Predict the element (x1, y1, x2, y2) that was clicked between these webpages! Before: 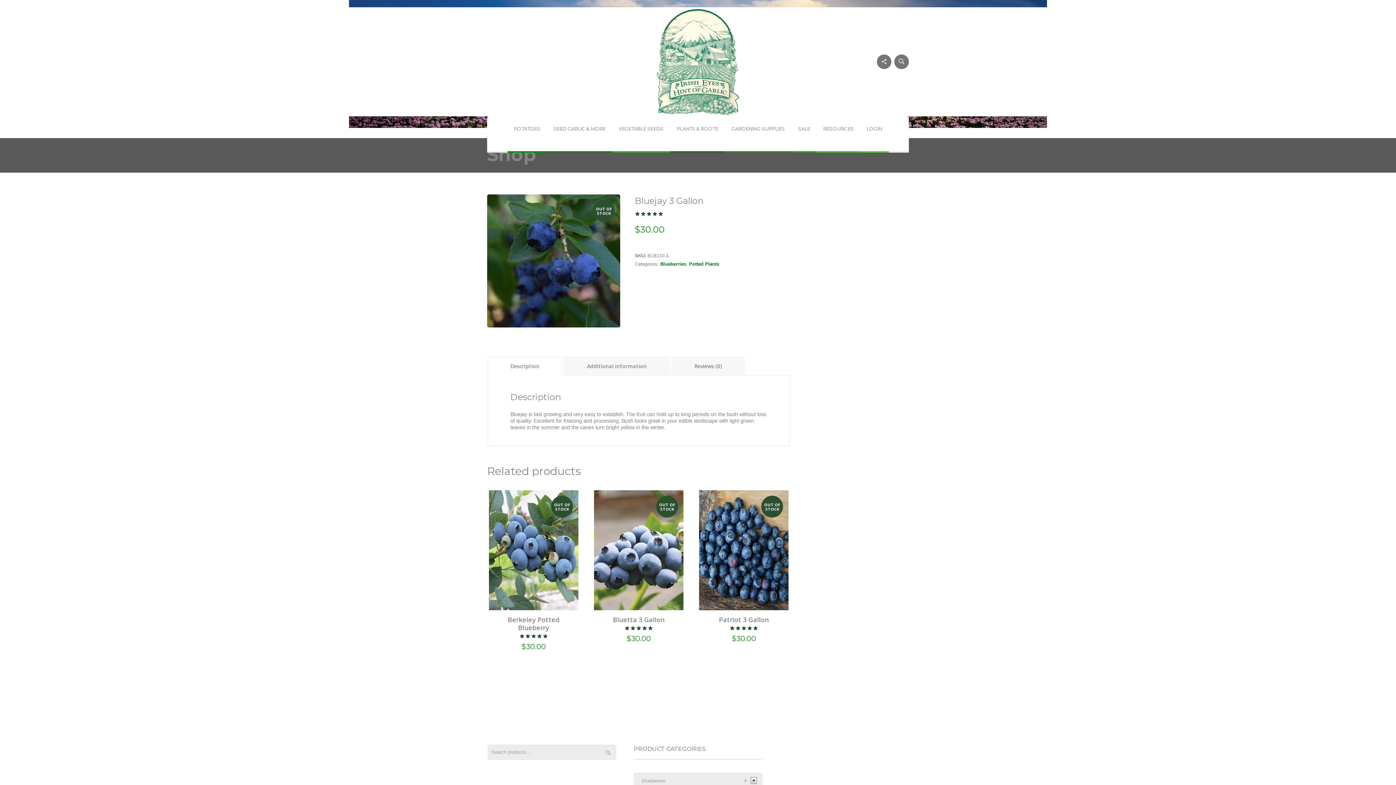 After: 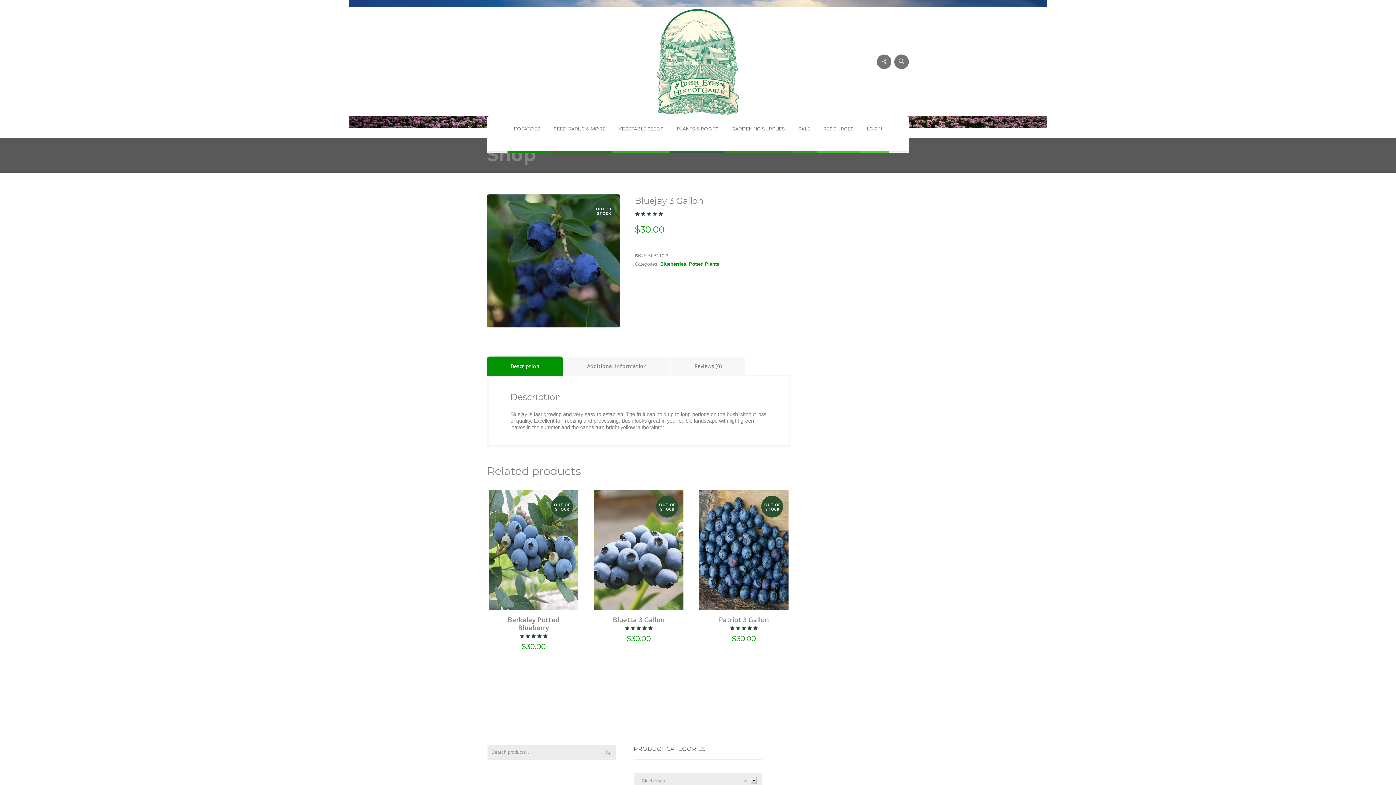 Action: label: Description bbox: (487, 356, 562, 376)